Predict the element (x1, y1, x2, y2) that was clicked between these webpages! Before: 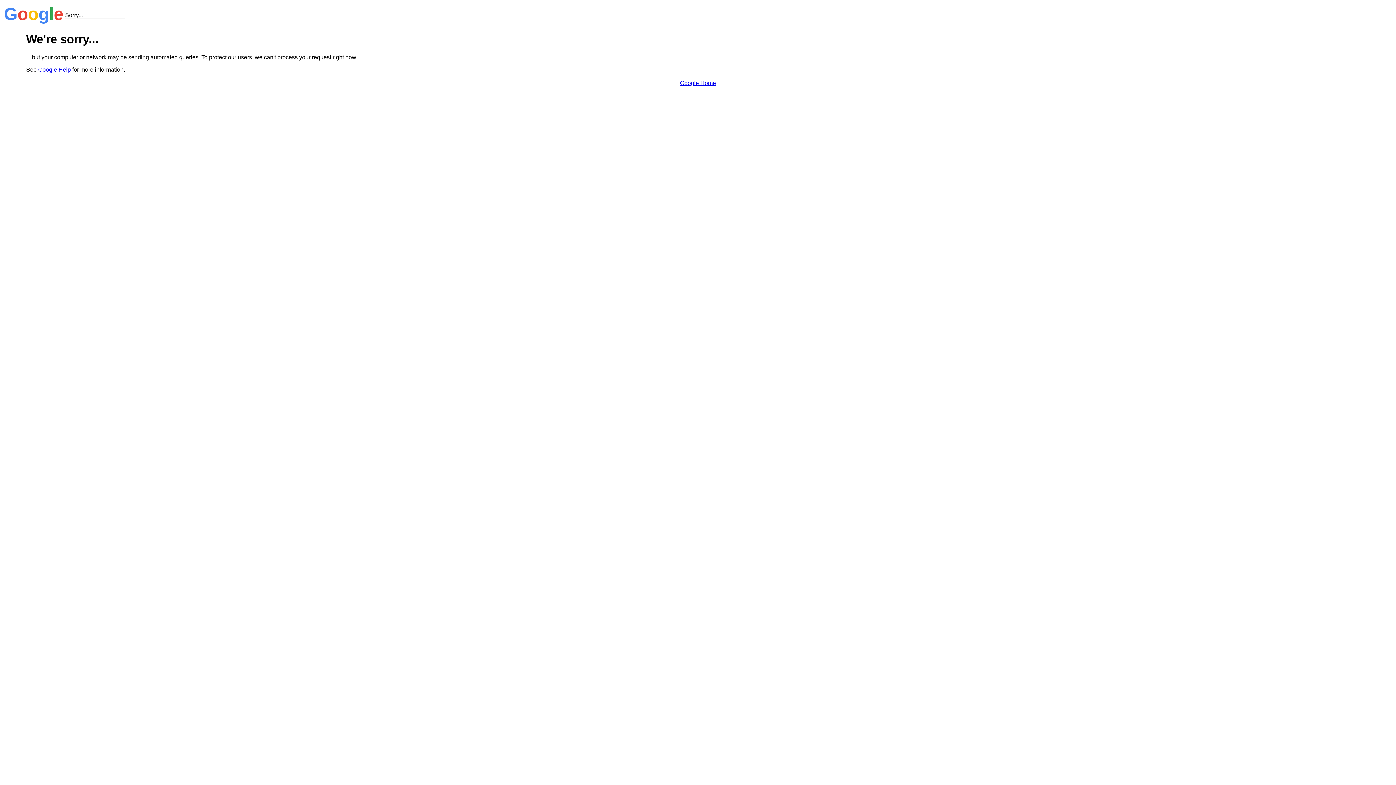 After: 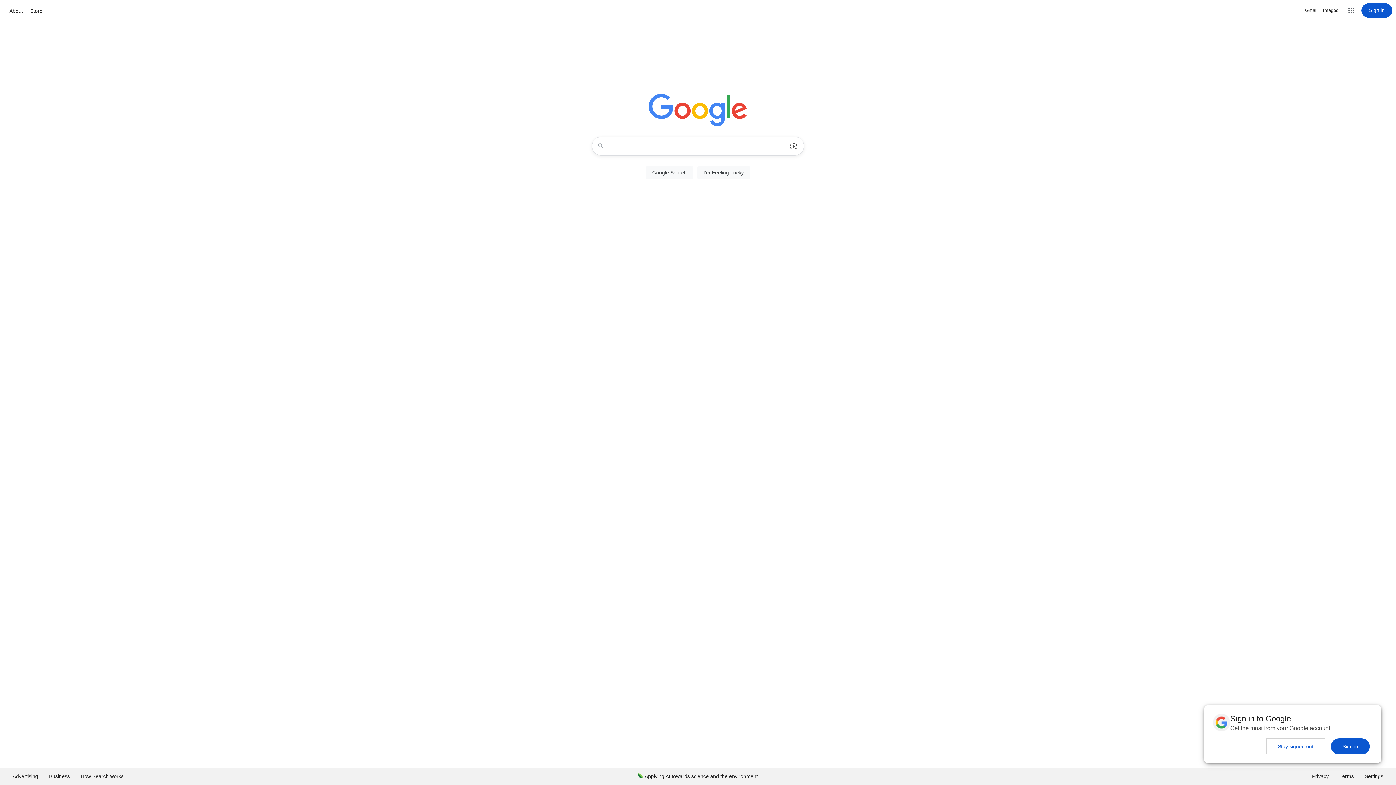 Action: bbox: (680, 79, 716, 86) label: Google Home